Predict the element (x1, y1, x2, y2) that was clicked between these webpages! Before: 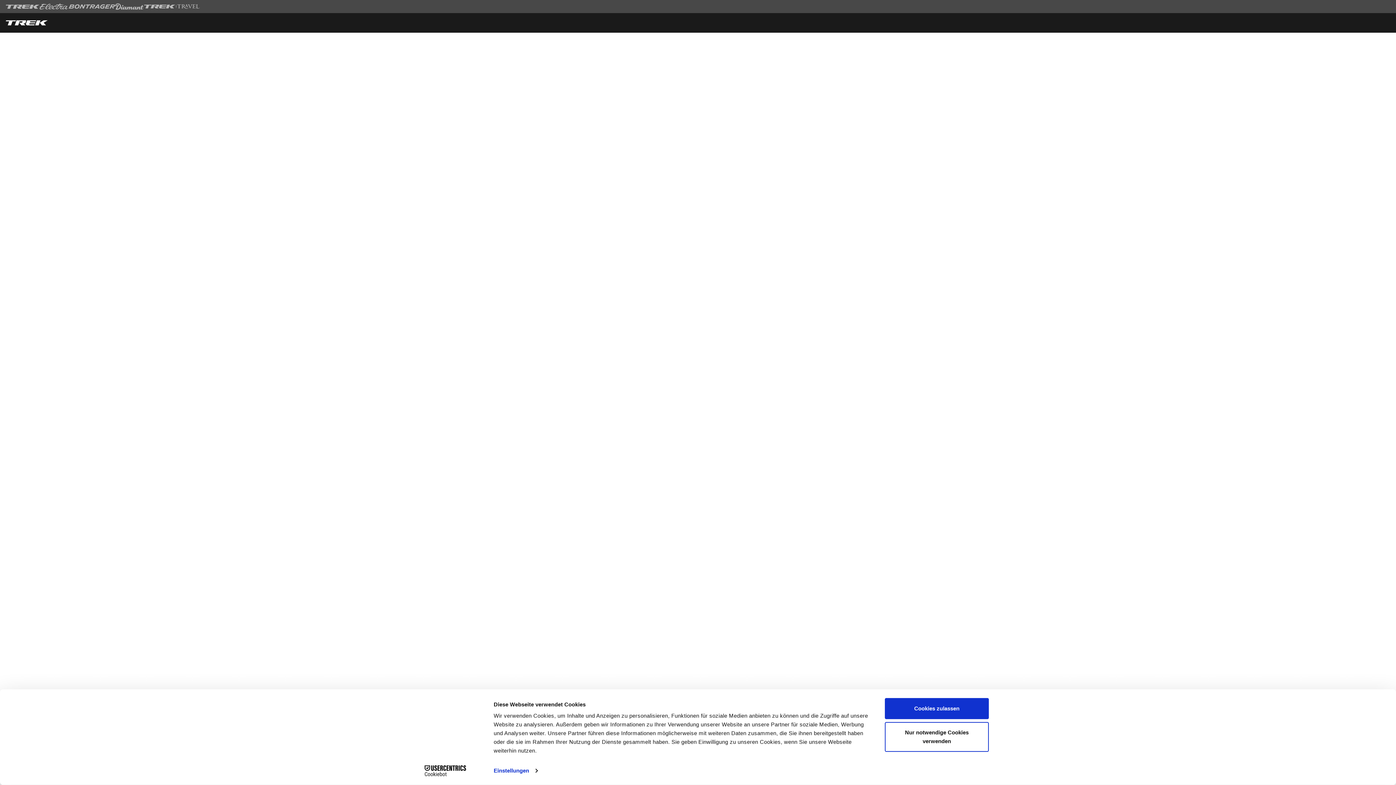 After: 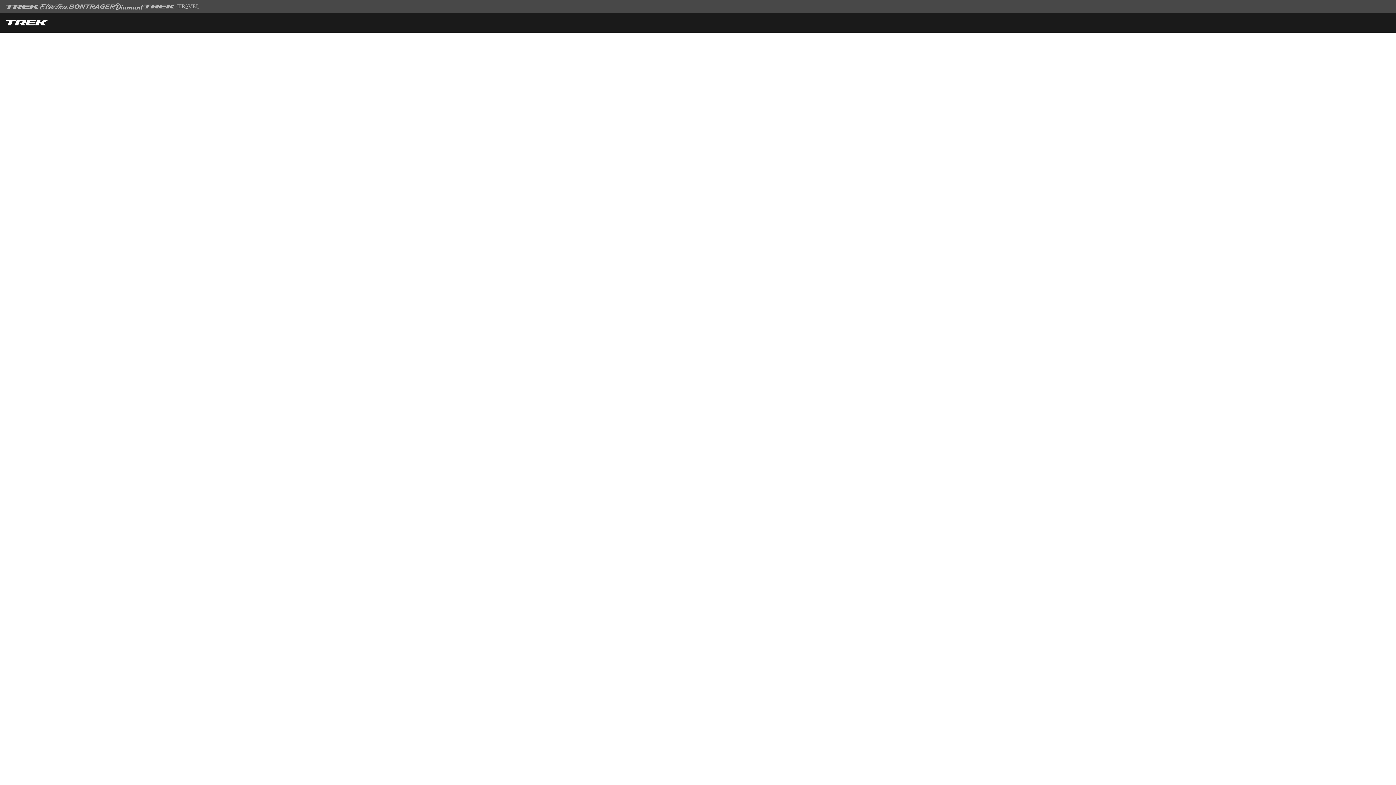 Action: label: Cookies zulassen bbox: (885, 698, 989, 719)